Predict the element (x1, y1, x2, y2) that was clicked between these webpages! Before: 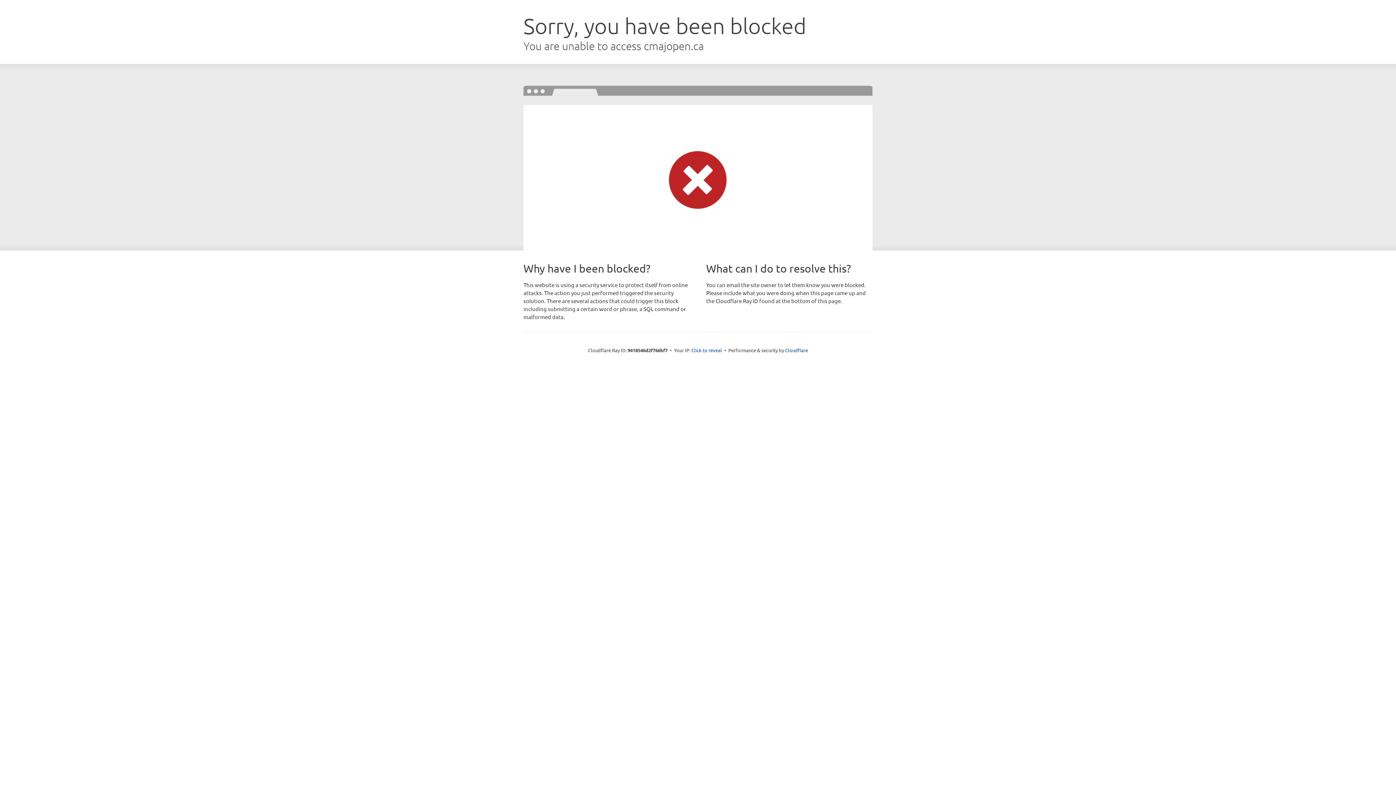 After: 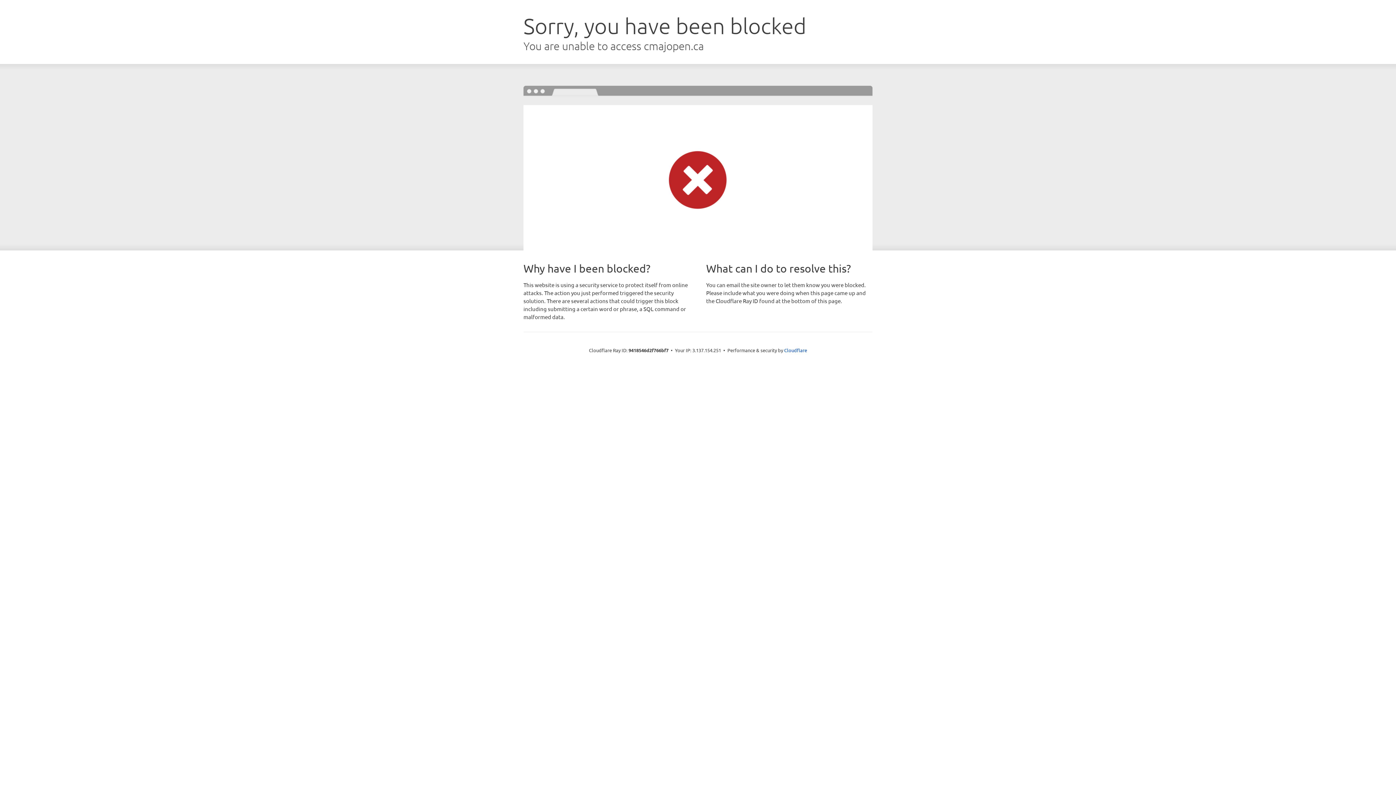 Action: bbox: (691, 346, 722, 353) label: Click to reveal